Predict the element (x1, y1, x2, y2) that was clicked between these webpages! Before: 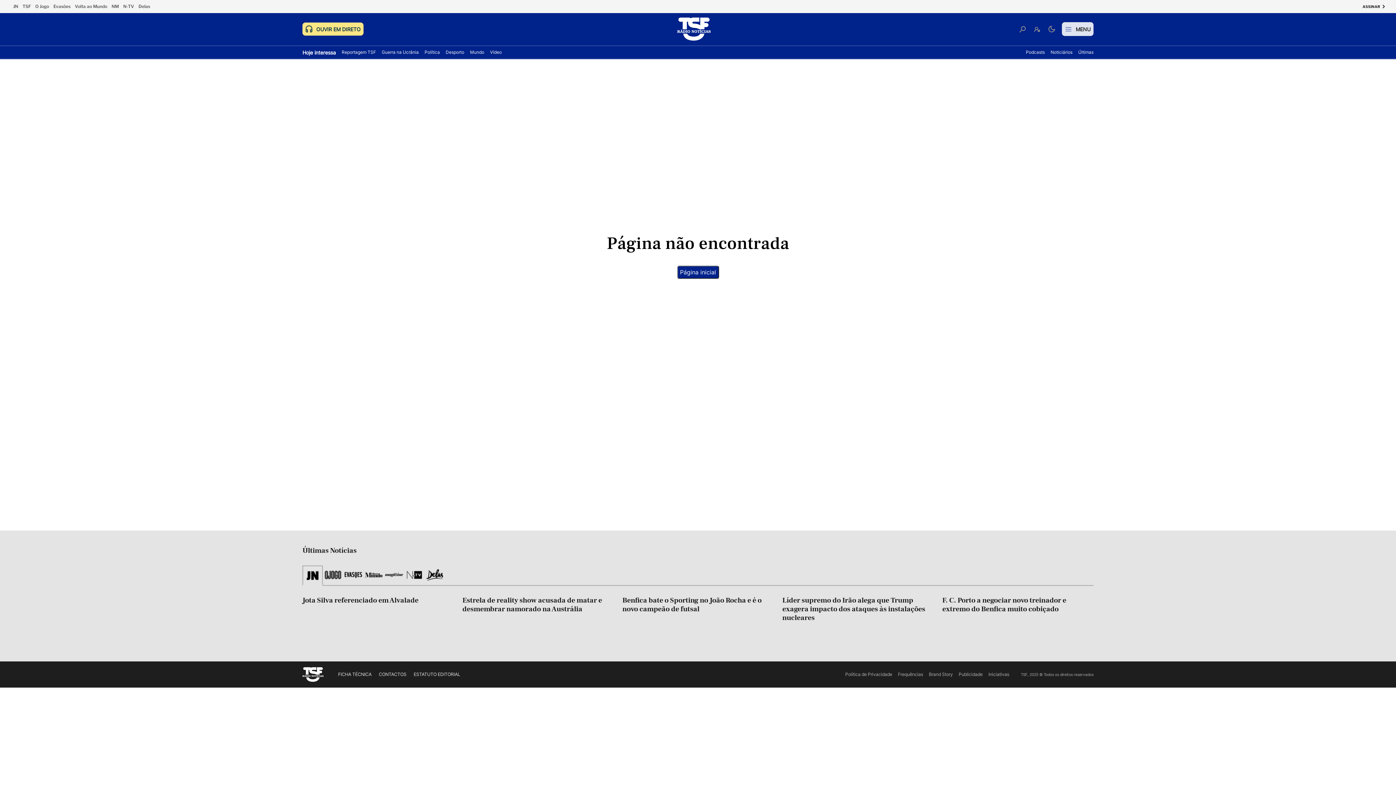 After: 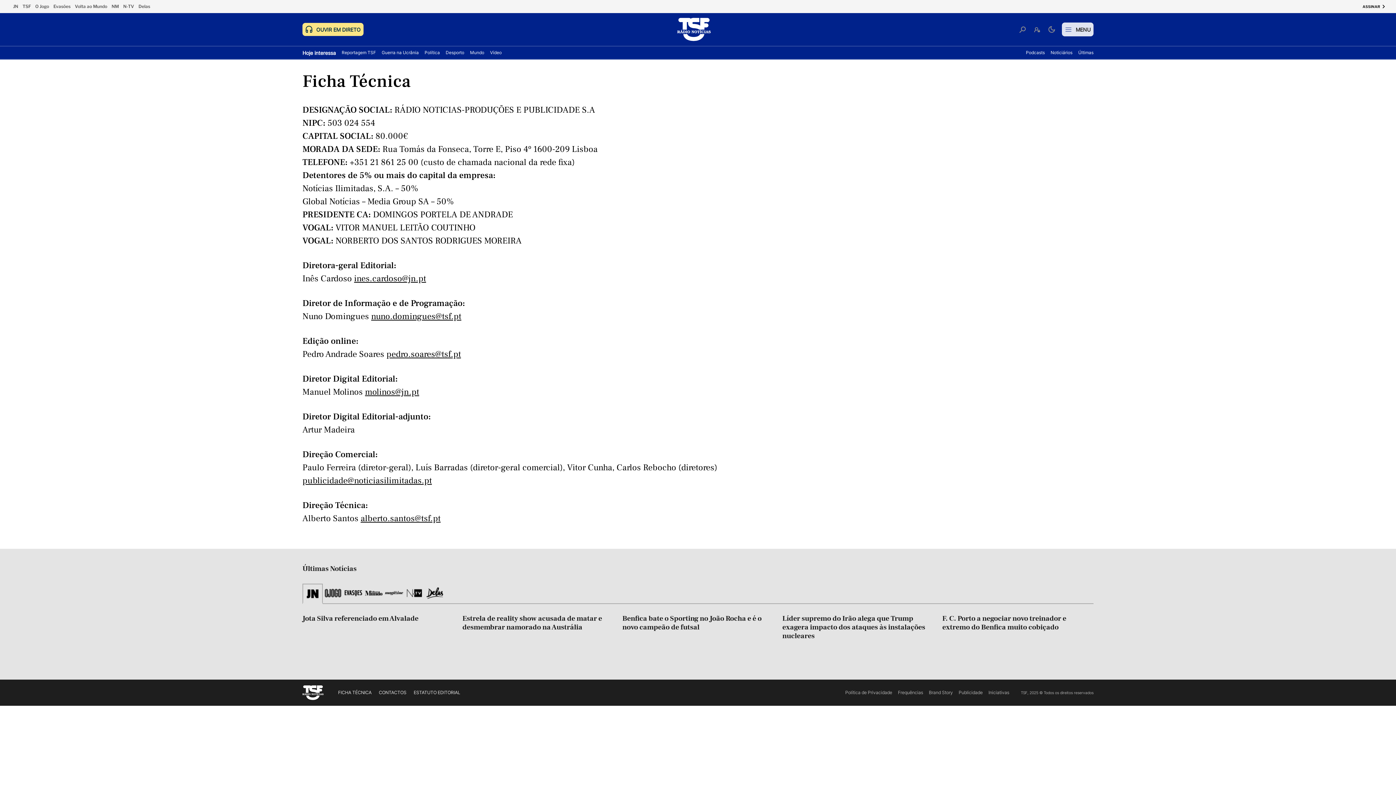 Action: bbox: (338, 672, 371, 677) label: FICHA TÉCNICA